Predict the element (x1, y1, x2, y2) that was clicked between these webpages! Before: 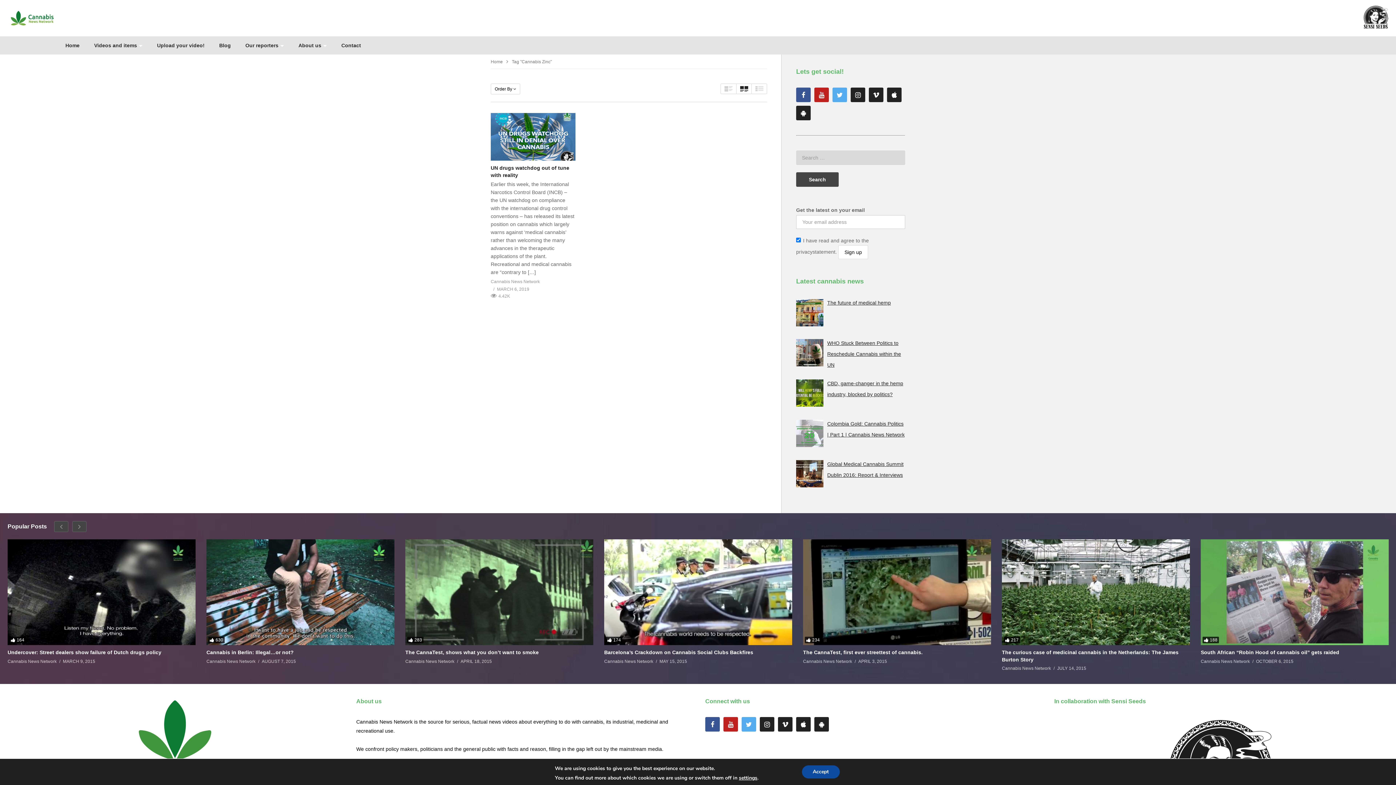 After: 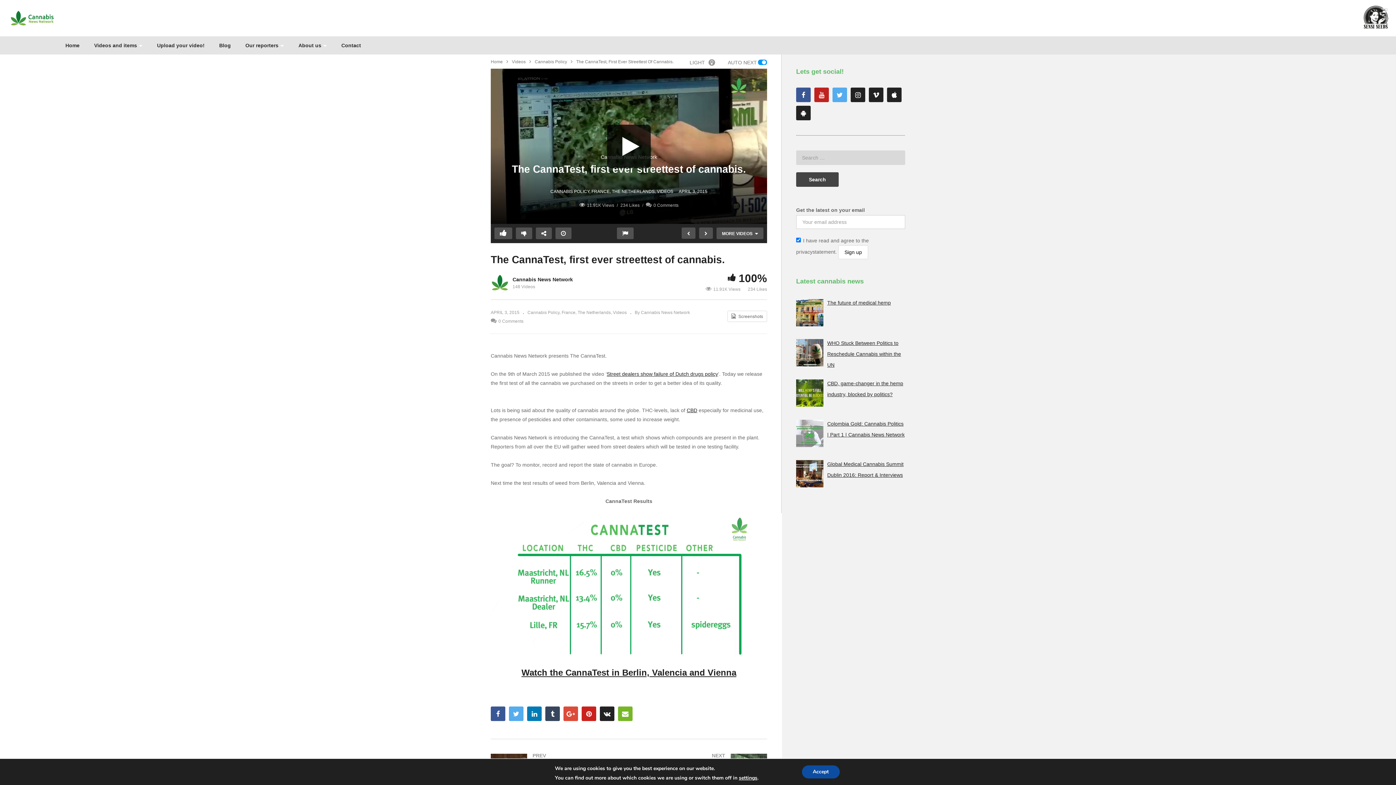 Action: label: APRIL 3, 2015 bbox: (858, 658, 887, 665)